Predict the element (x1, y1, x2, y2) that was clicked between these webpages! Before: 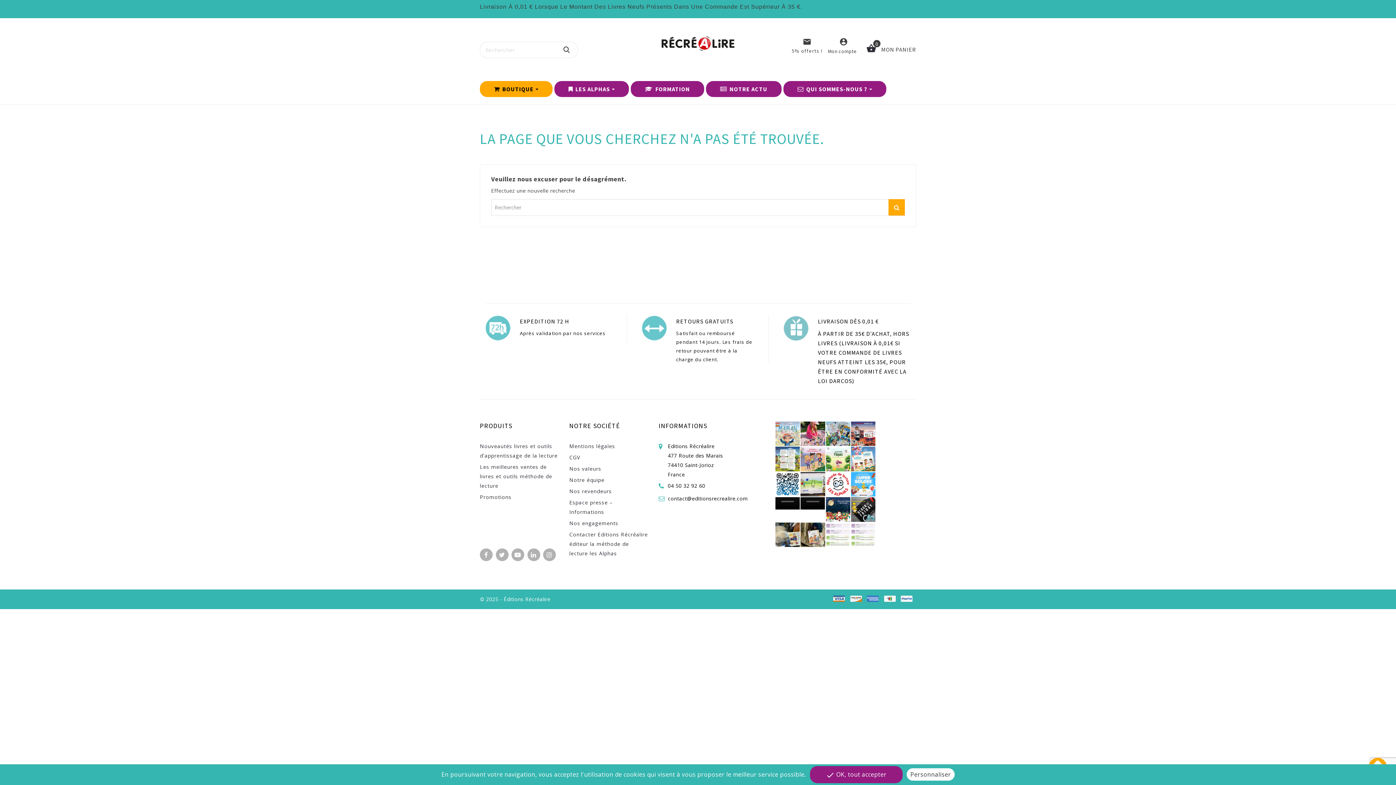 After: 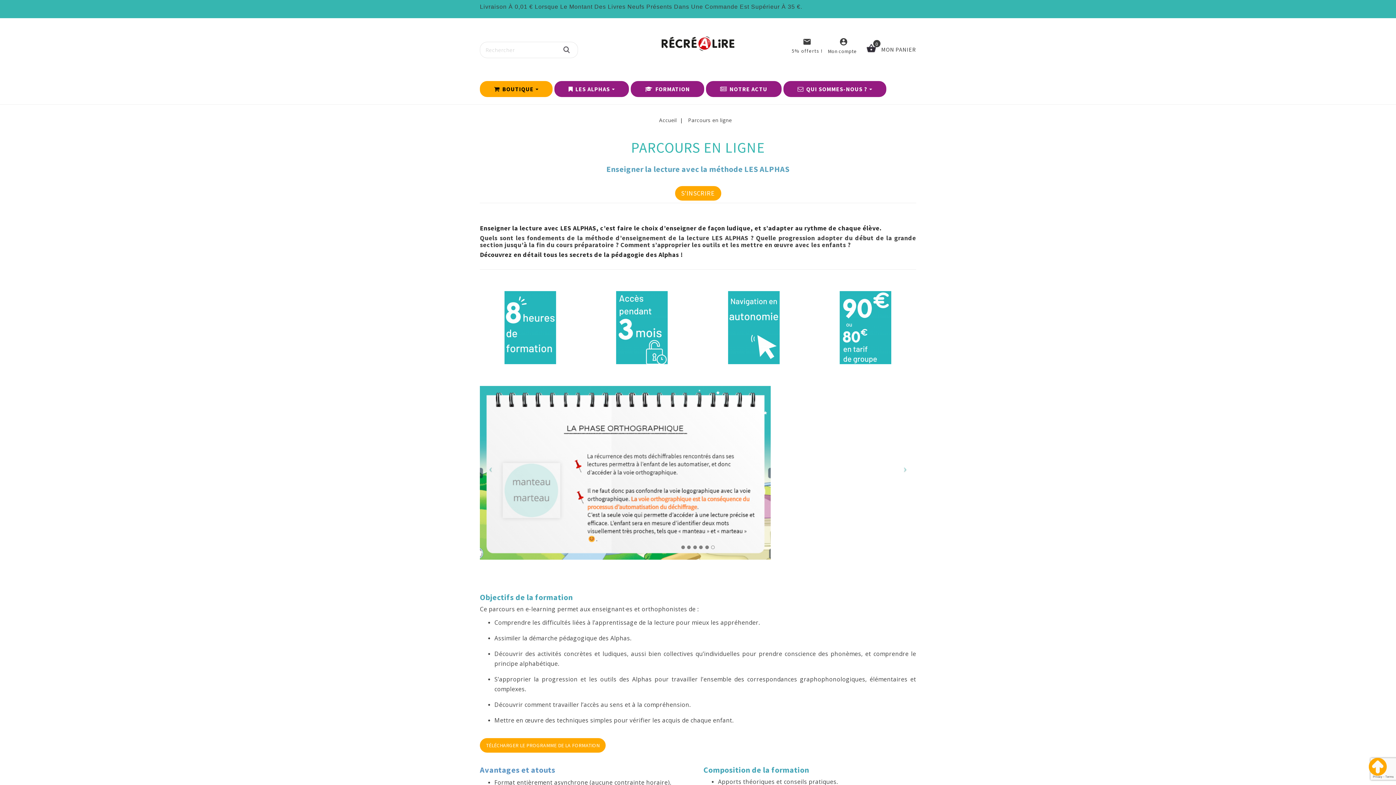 Action: label:  FORMATION bbox: (630, 81, 704, 97)